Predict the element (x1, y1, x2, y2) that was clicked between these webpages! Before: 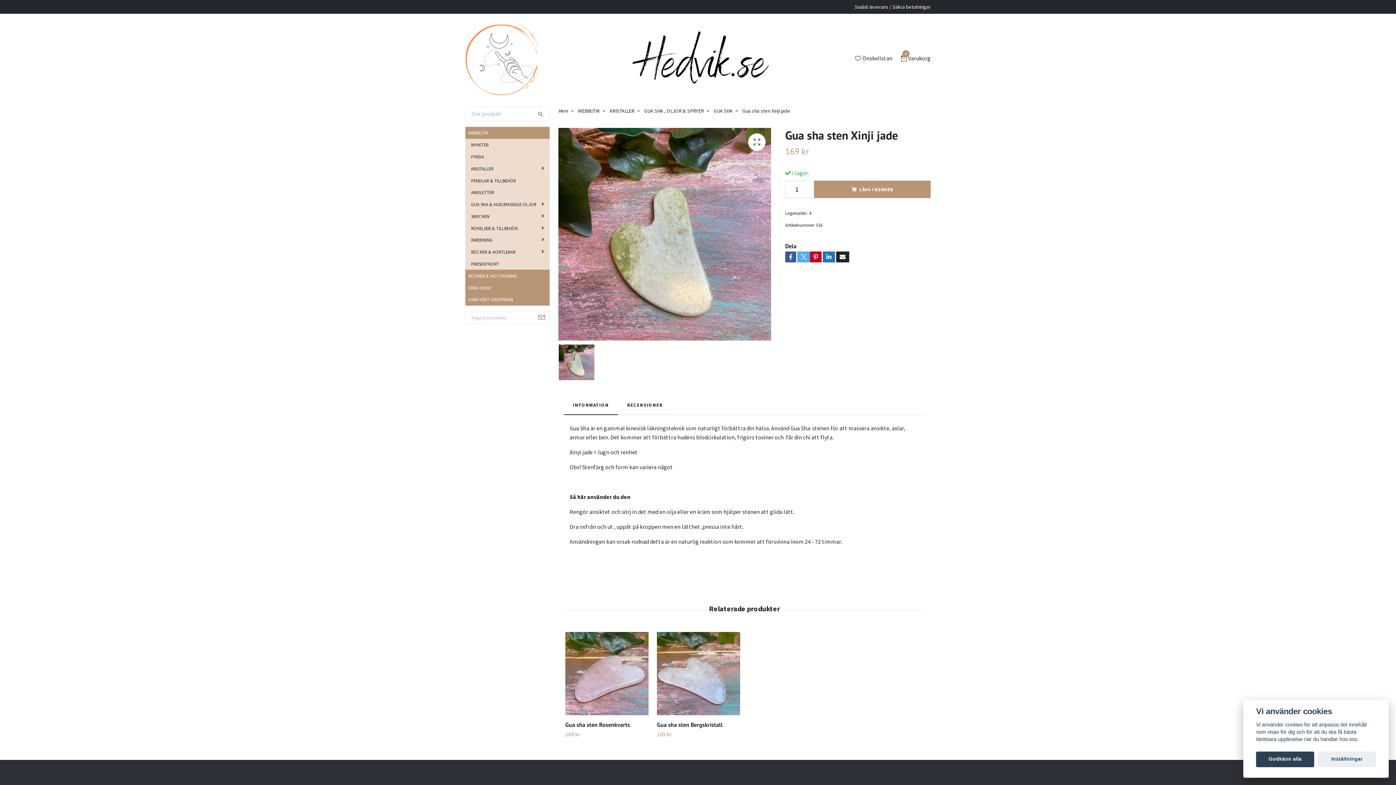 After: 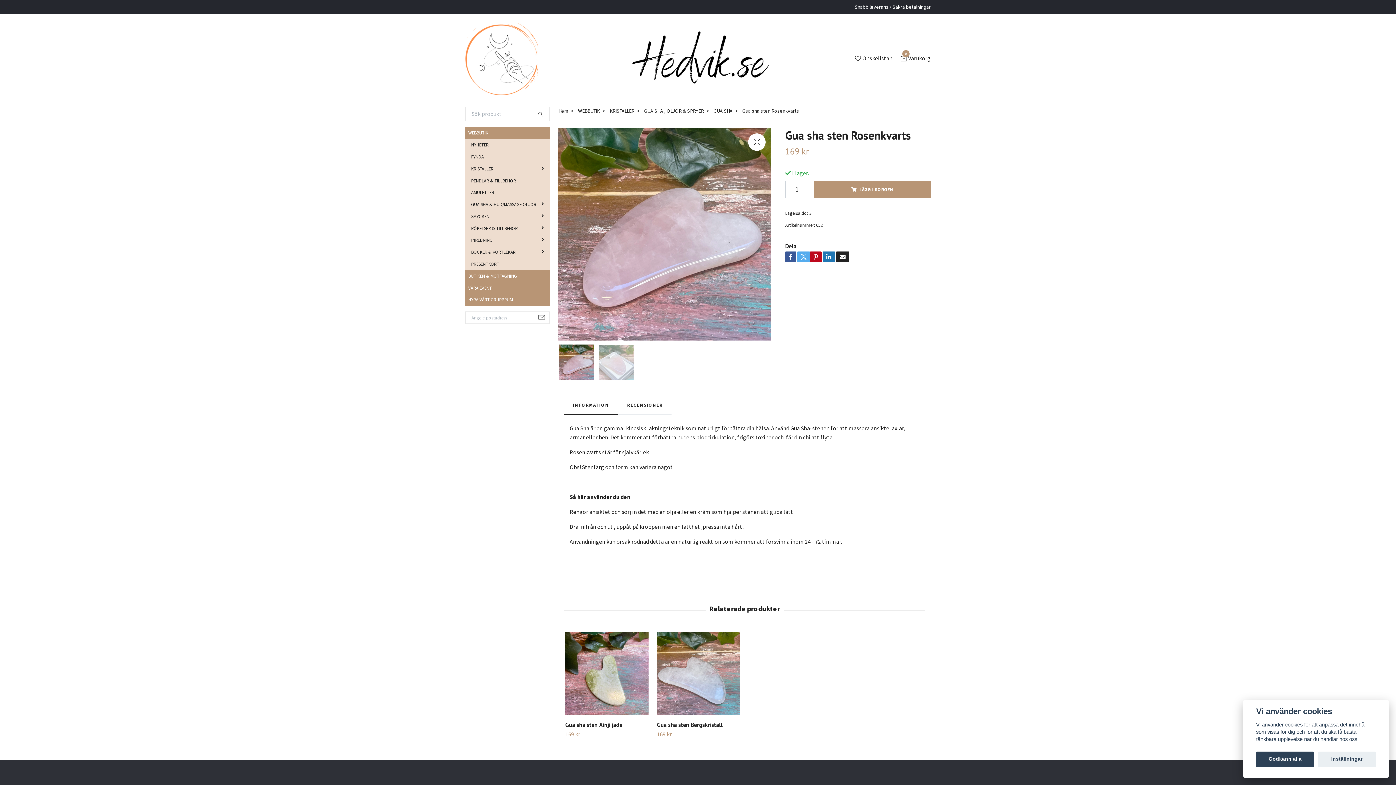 Action: label: Gua sha sten Rosenkvarts bbox: (565, 721, 630, 728)